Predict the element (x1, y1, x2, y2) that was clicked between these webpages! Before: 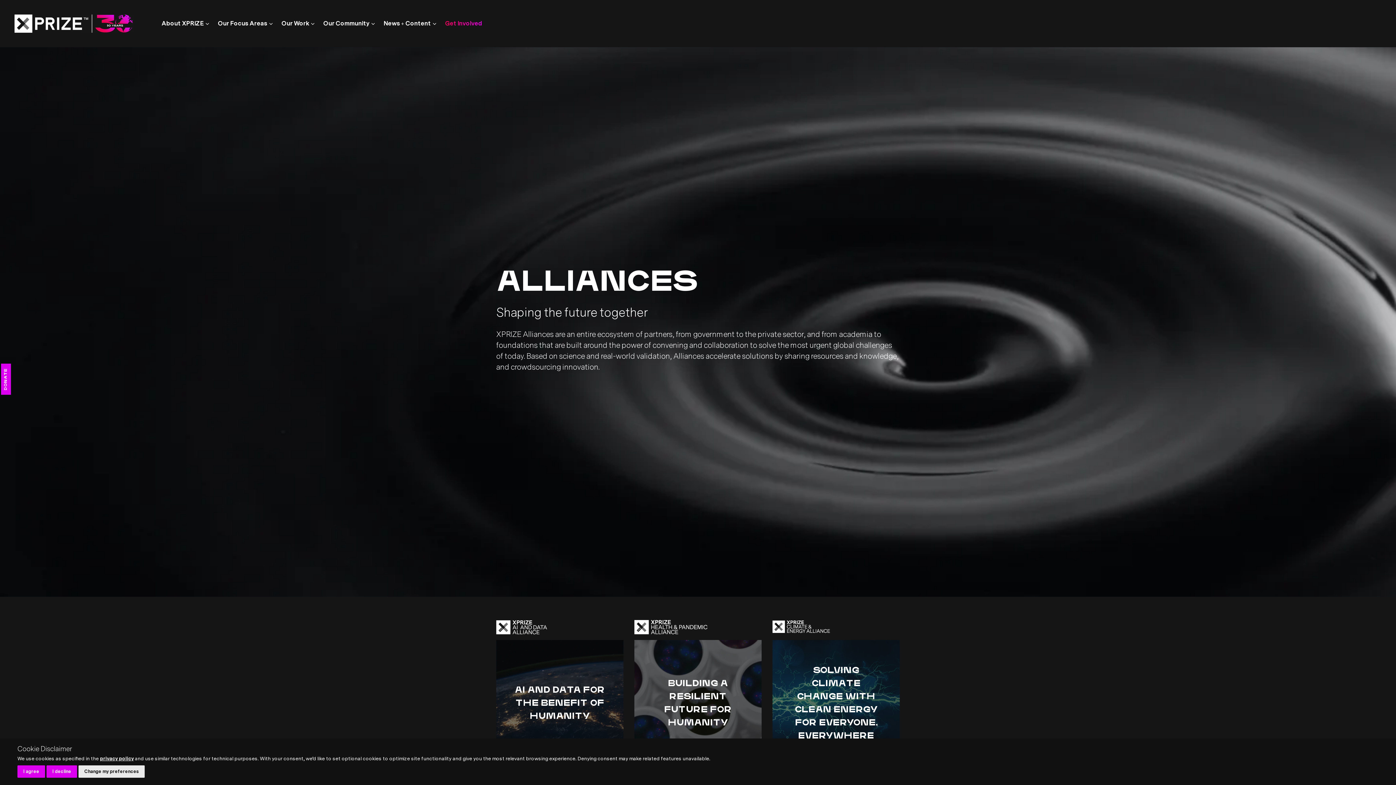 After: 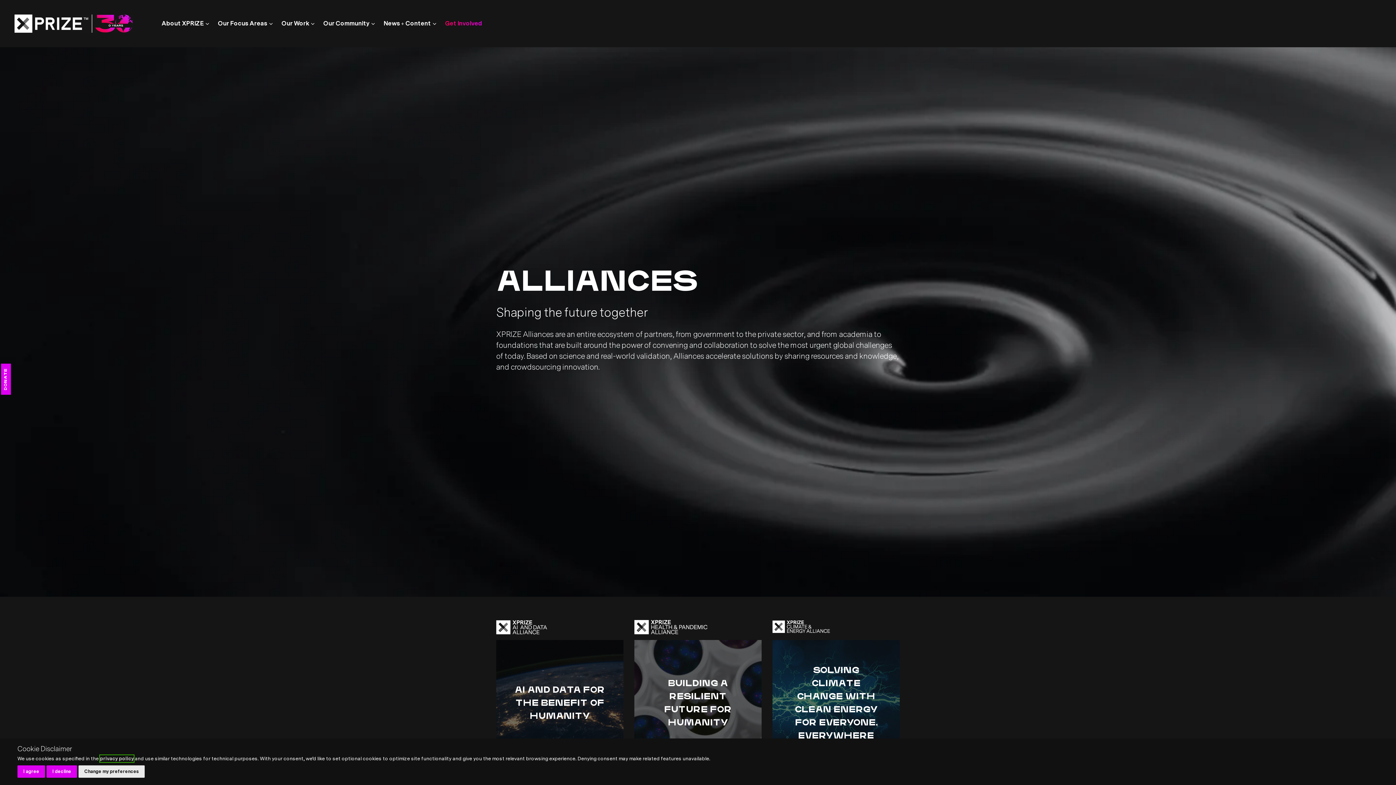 Action: label: privacy policy bbox: (100, 755, 133, 762)